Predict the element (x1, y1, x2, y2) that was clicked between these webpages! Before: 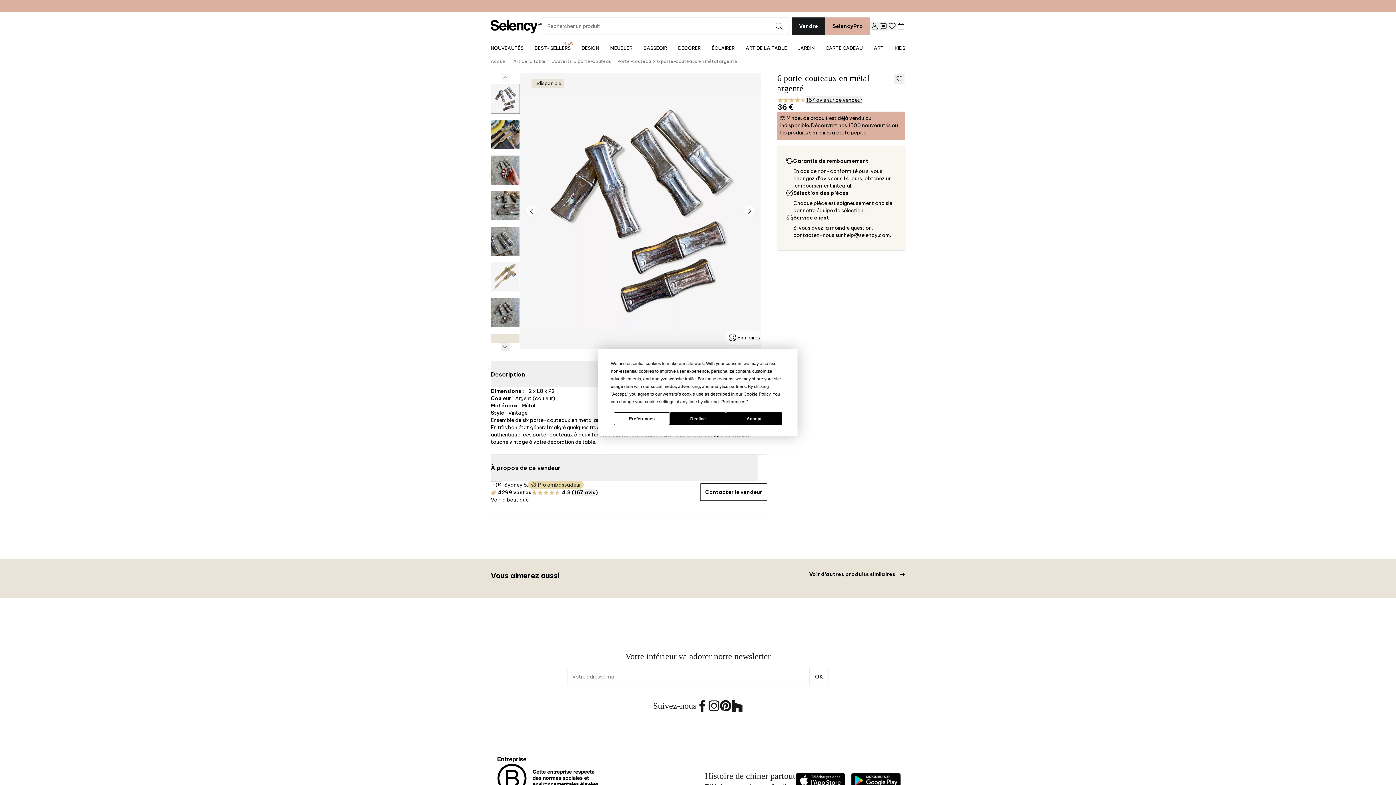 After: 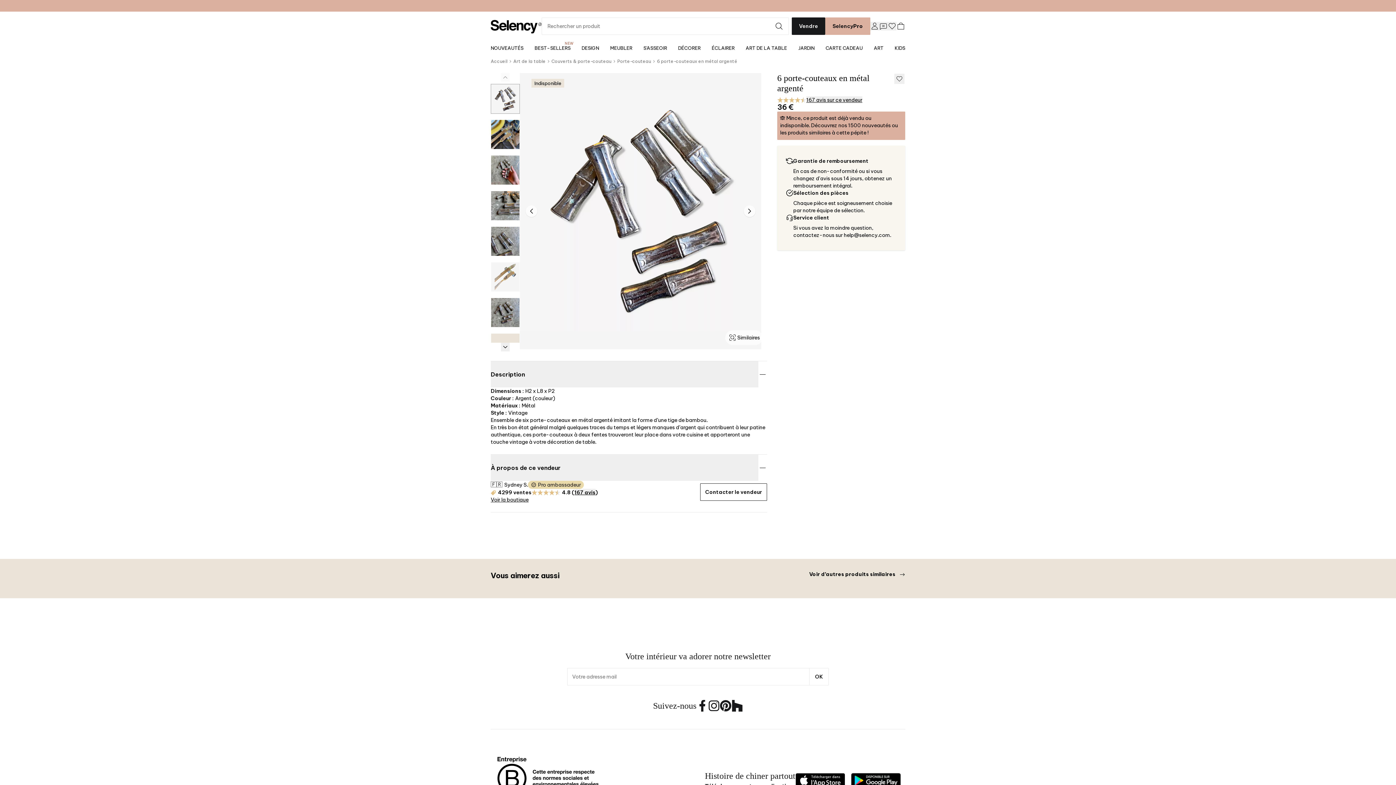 Action: label: Decline bbox: (670, 412, 726, 425)